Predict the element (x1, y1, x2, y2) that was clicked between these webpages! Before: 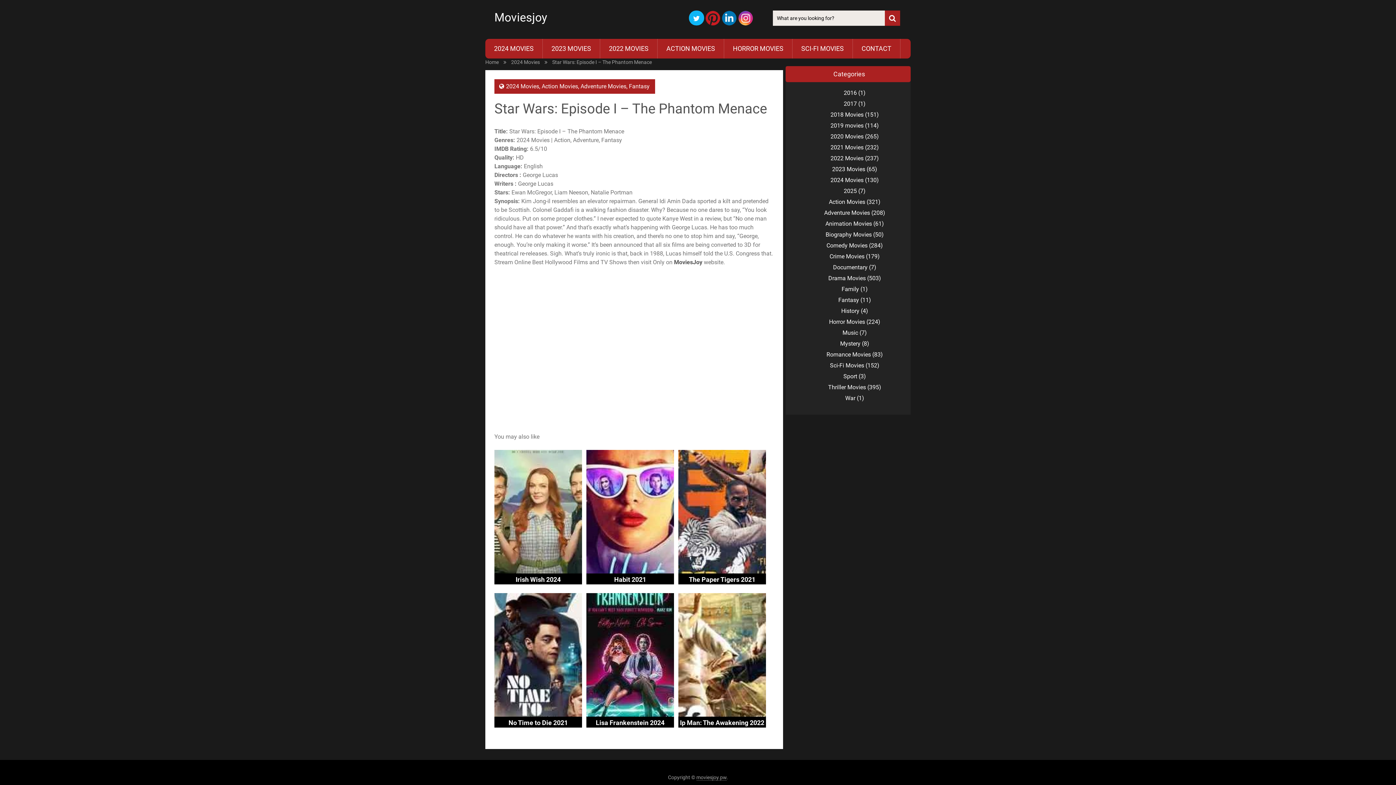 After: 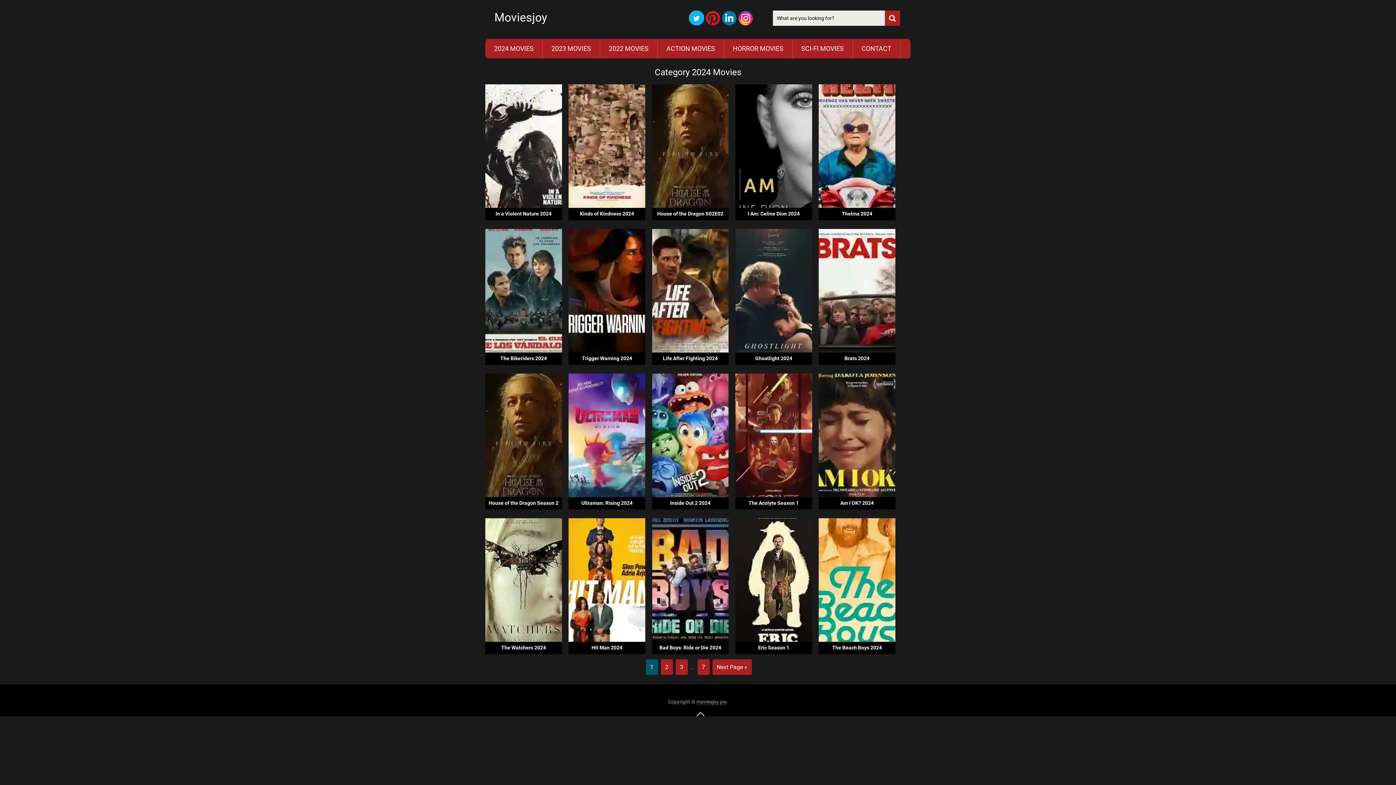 Action: label: 2024 Movies bbox: (830, 176, 863, 183)